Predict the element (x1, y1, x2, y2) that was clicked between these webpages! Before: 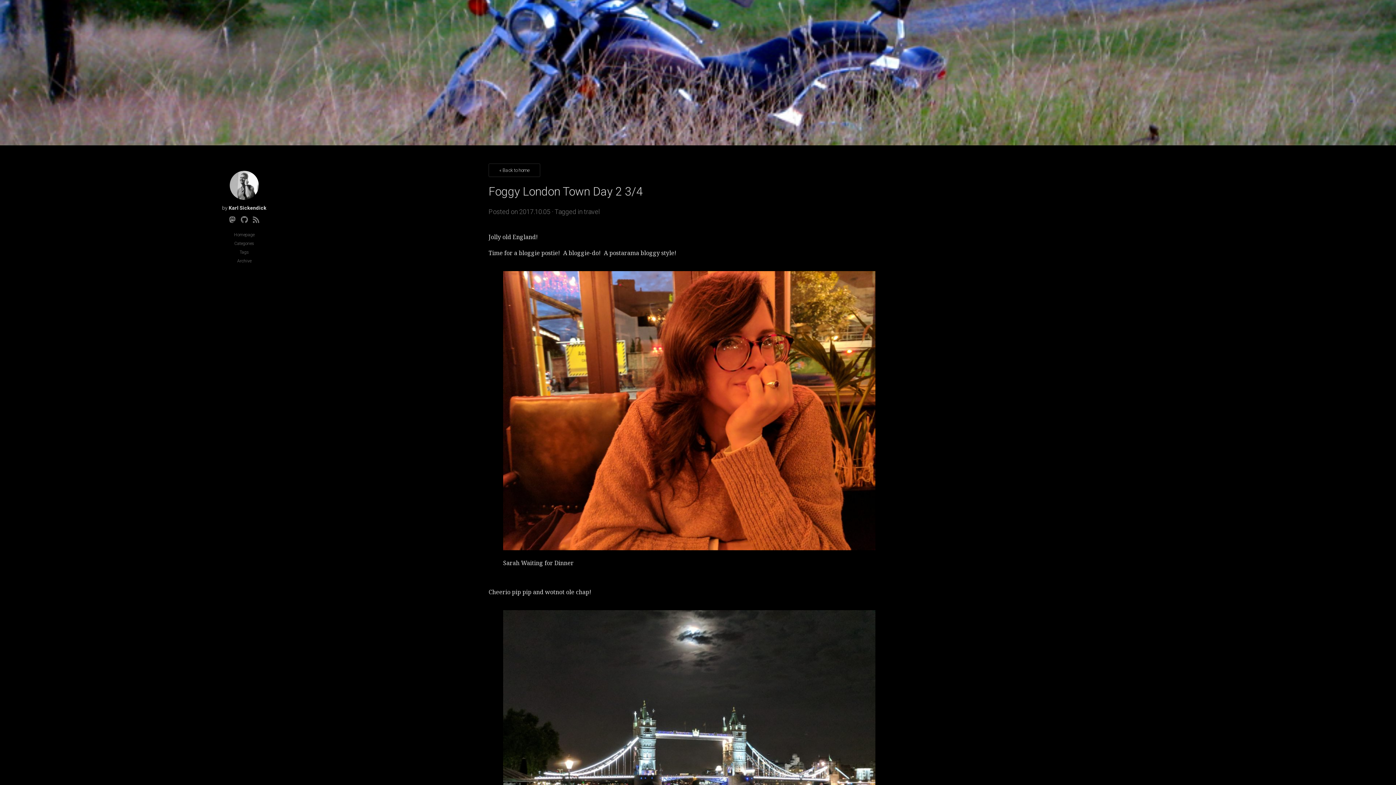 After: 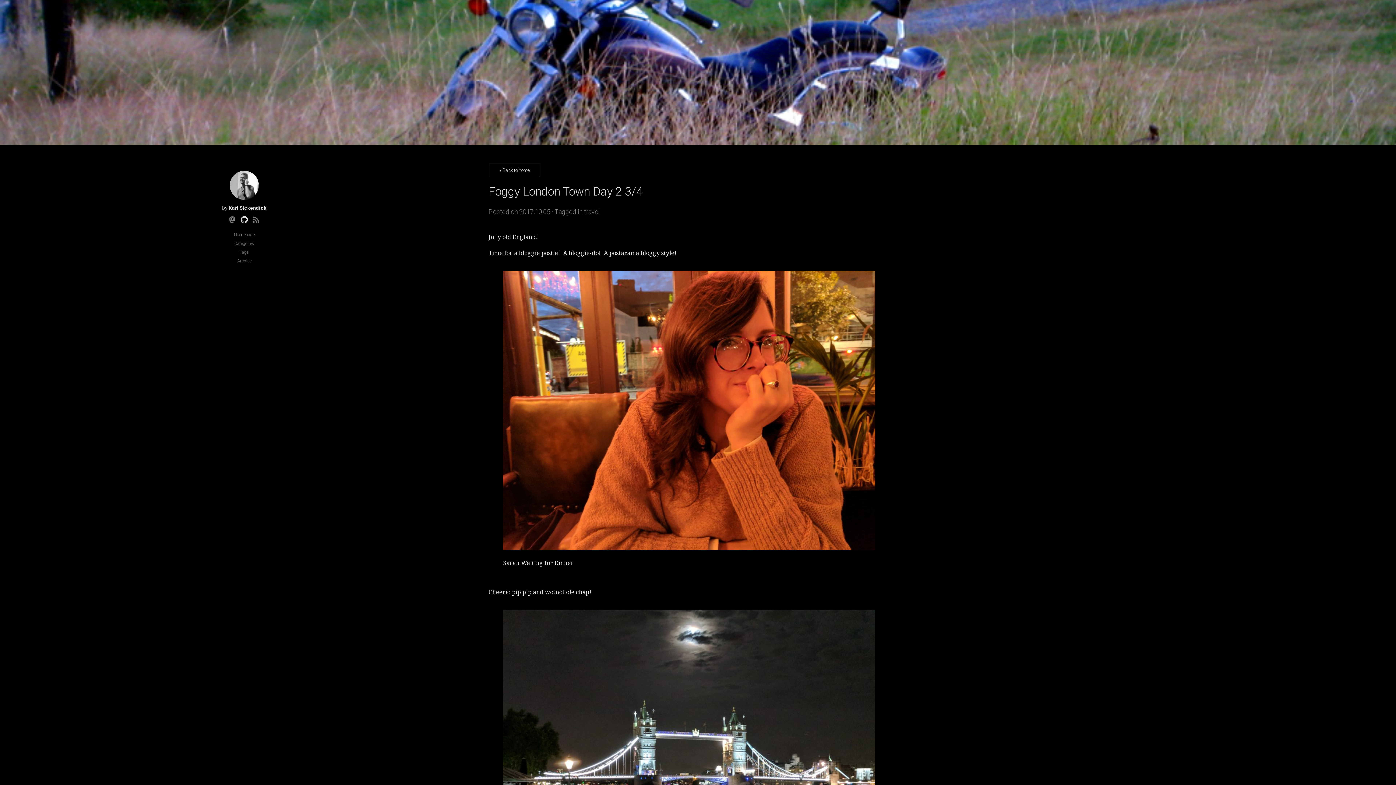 Action: bbox: (239, 214, 249, 225) label: Github